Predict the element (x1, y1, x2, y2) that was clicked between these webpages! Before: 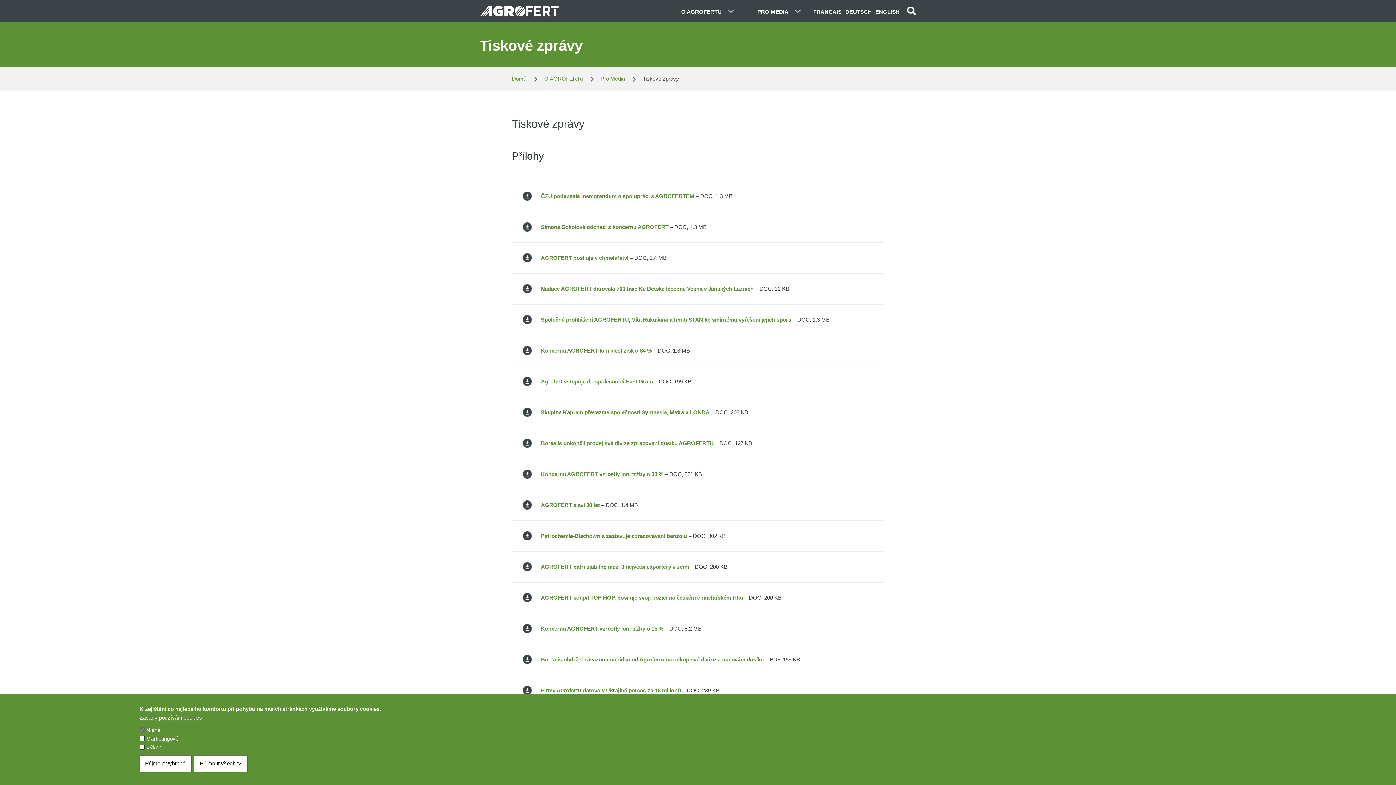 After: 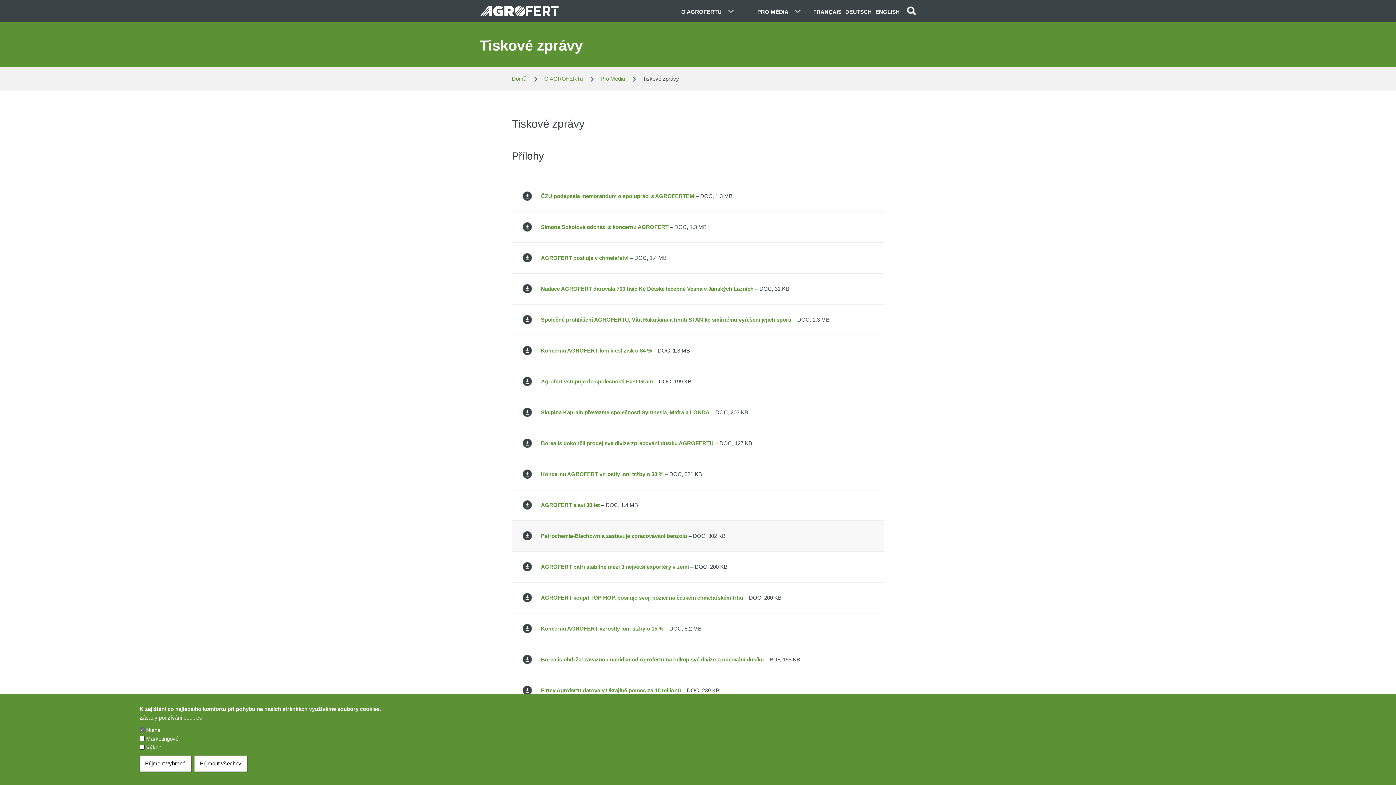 Action: label: Petrochemia-Blachownia zastavuje zpracovávání benzolu – DOC, 302 KB bbox: (512, 520, 884, 551)